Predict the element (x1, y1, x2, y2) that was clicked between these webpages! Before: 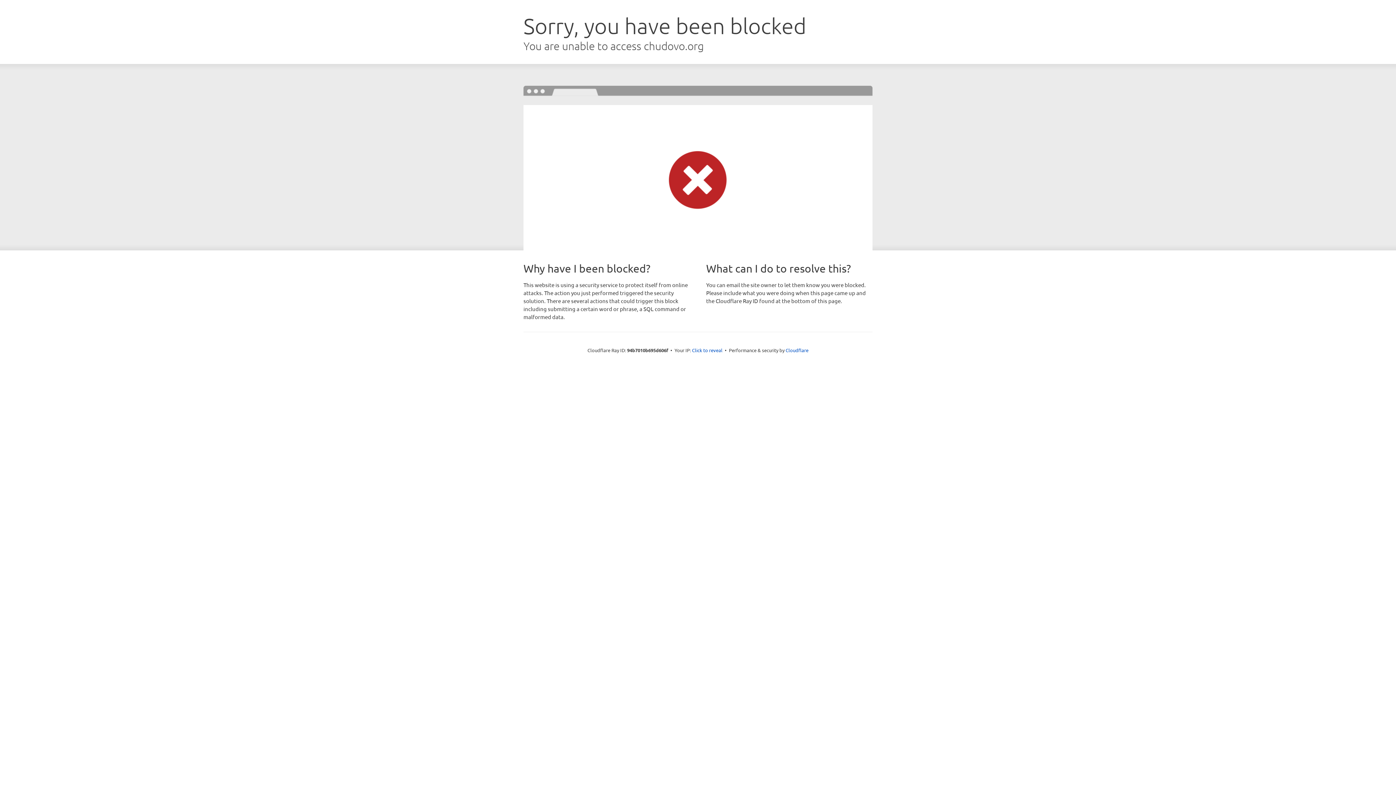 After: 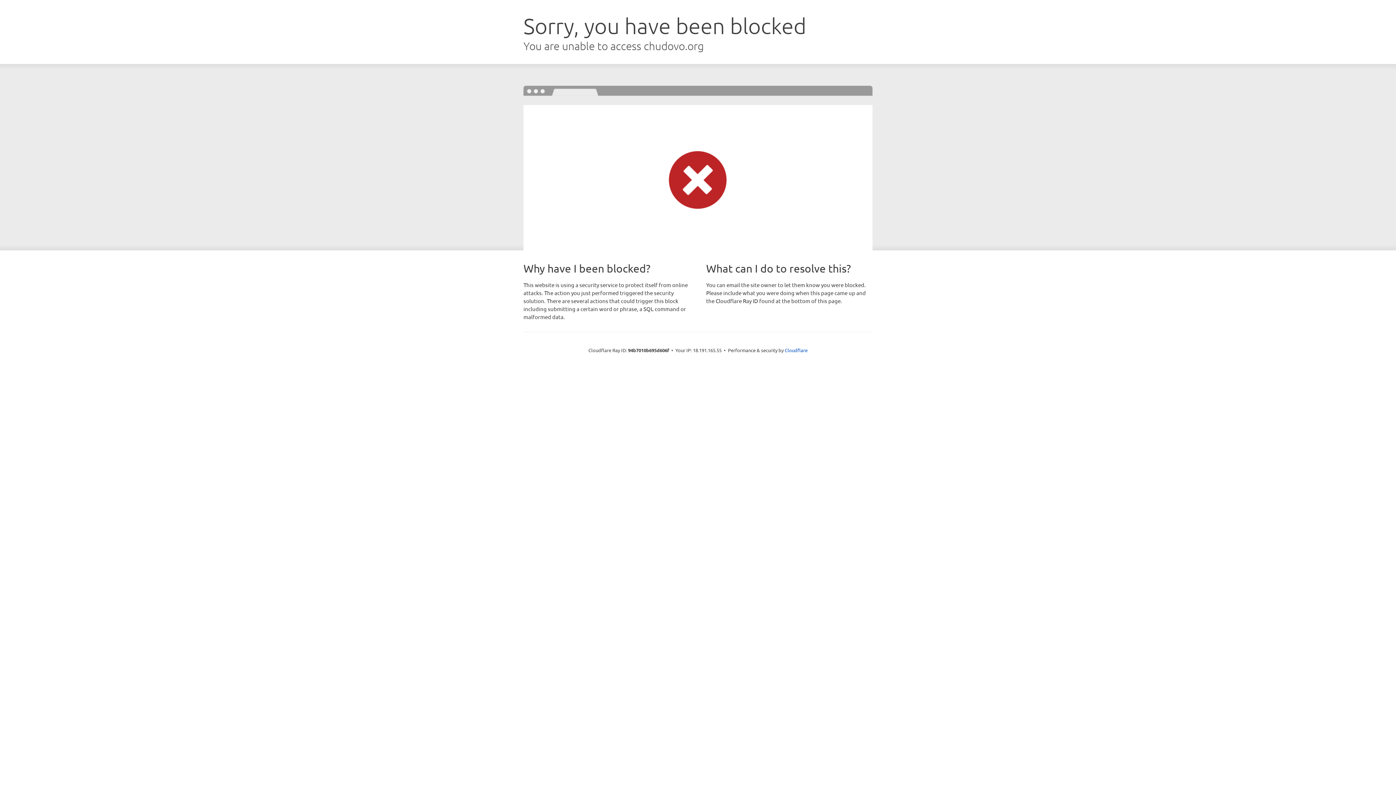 Action: bbox: (692, 346, 722, 353) label: Click to reveal